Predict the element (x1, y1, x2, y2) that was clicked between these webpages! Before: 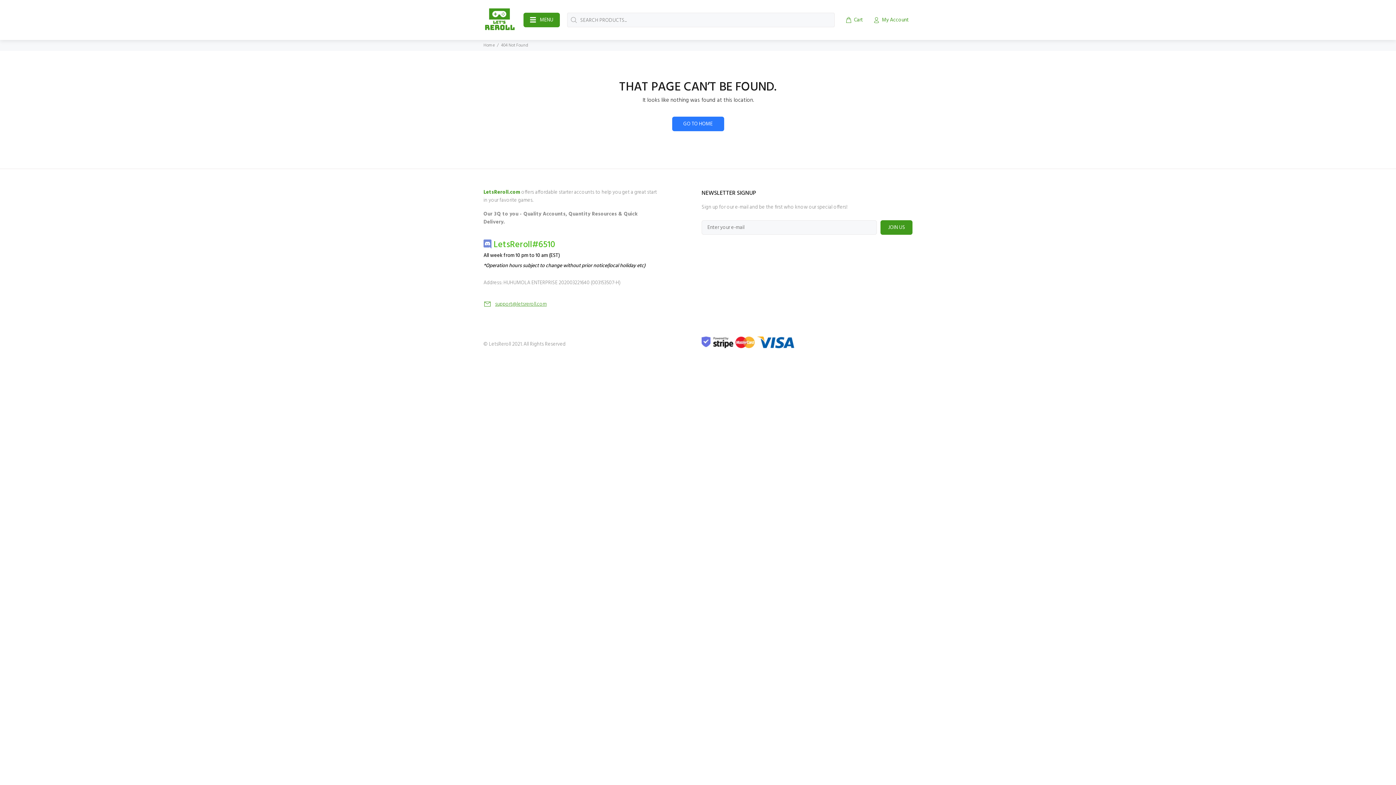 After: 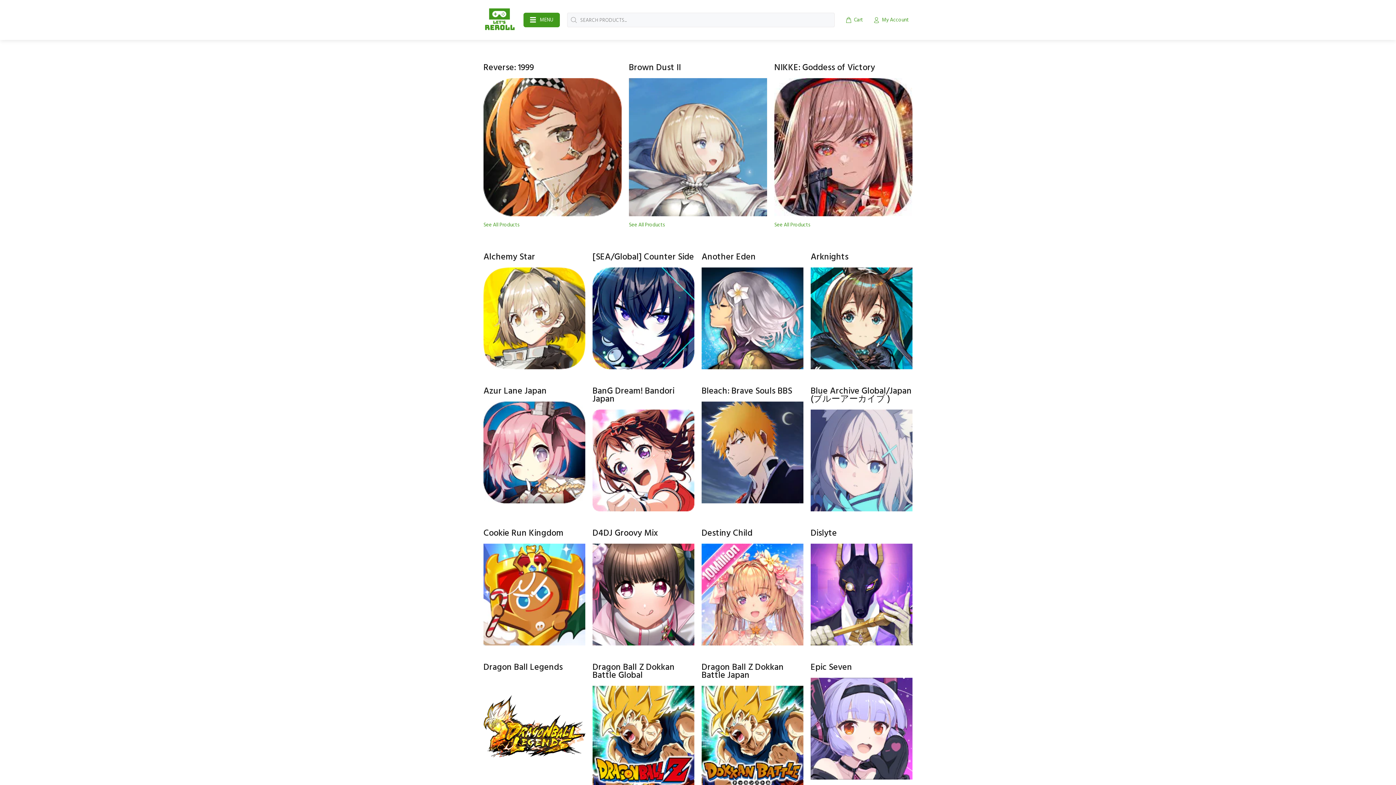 Action: bbox: (483, 41, 494, 49) label: Home